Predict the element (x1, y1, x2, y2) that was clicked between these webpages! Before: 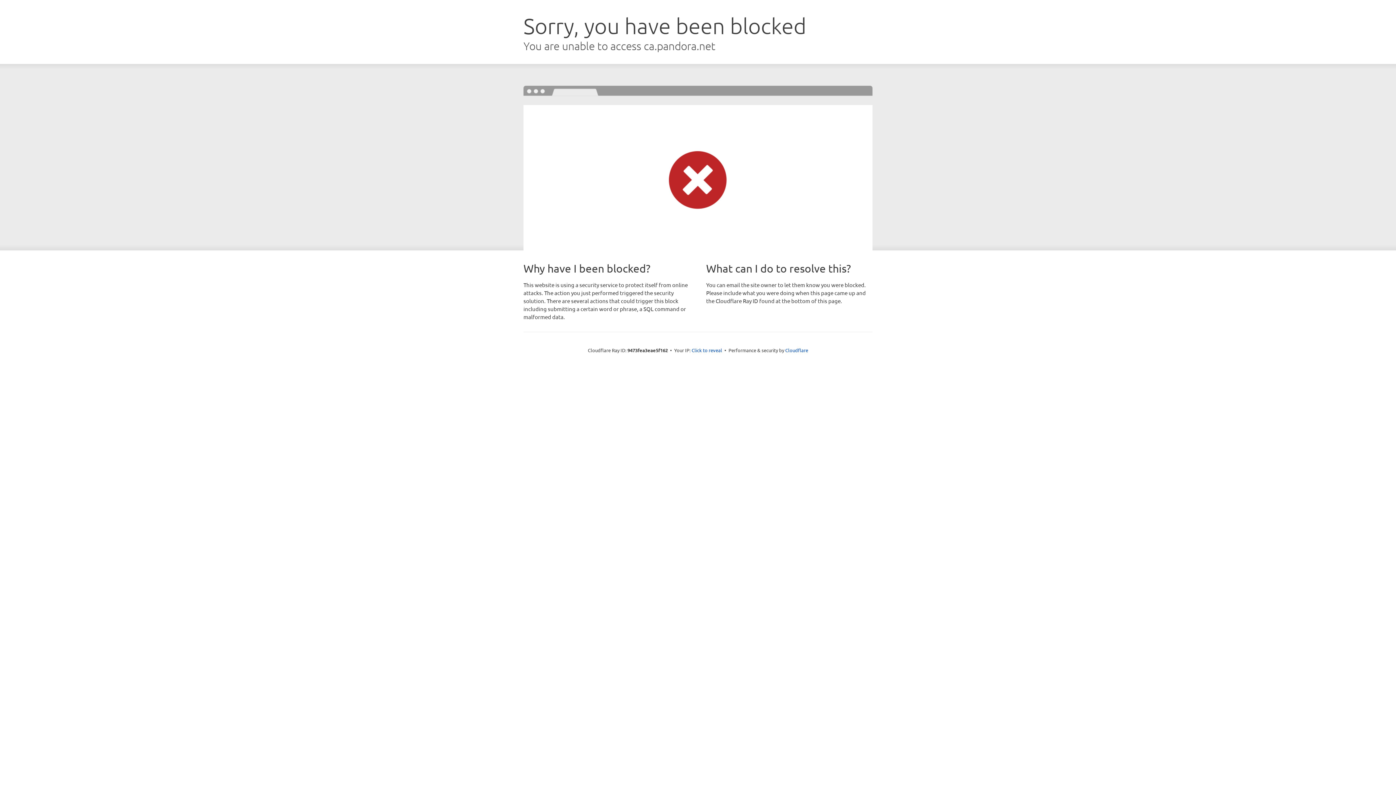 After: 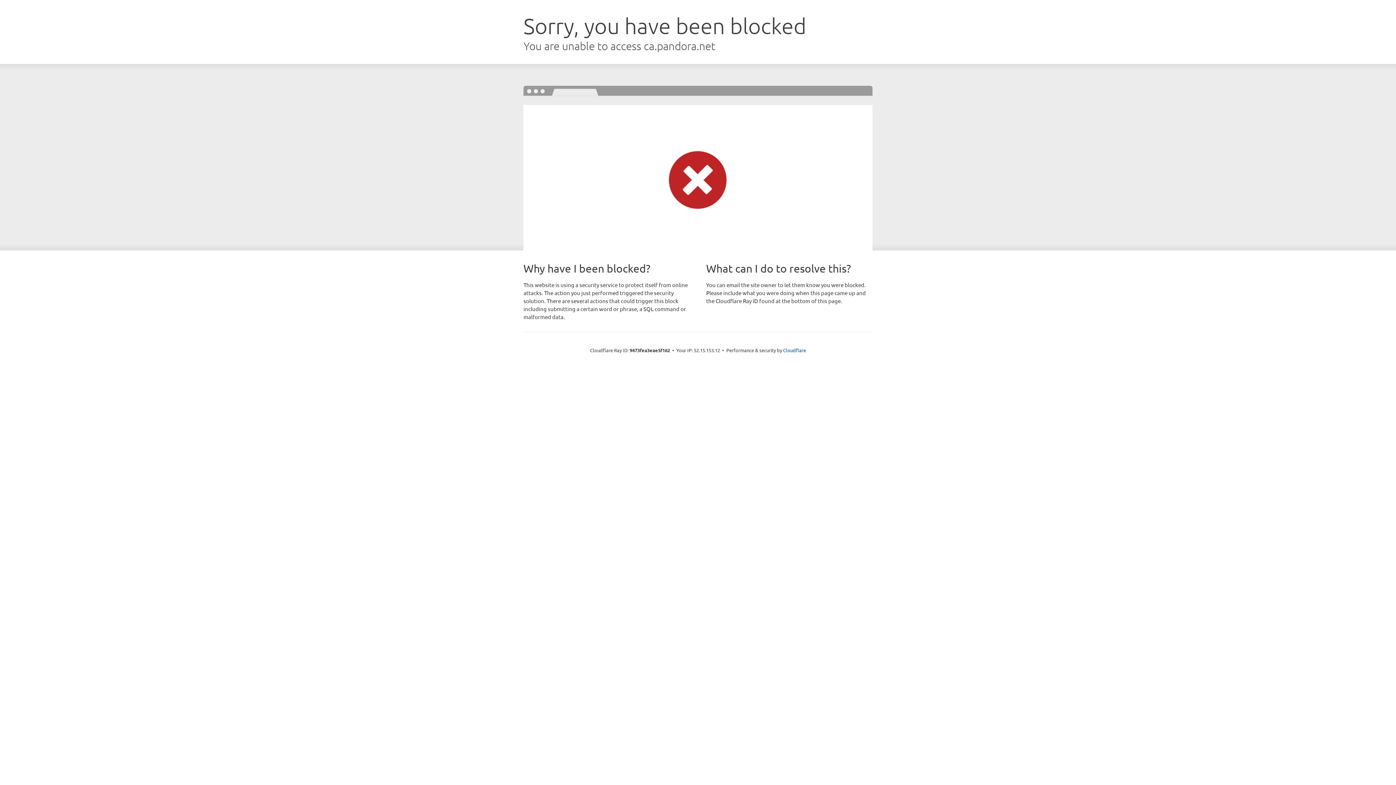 Action: label: Click to reveal bbox: (691, 346, 722, 353)